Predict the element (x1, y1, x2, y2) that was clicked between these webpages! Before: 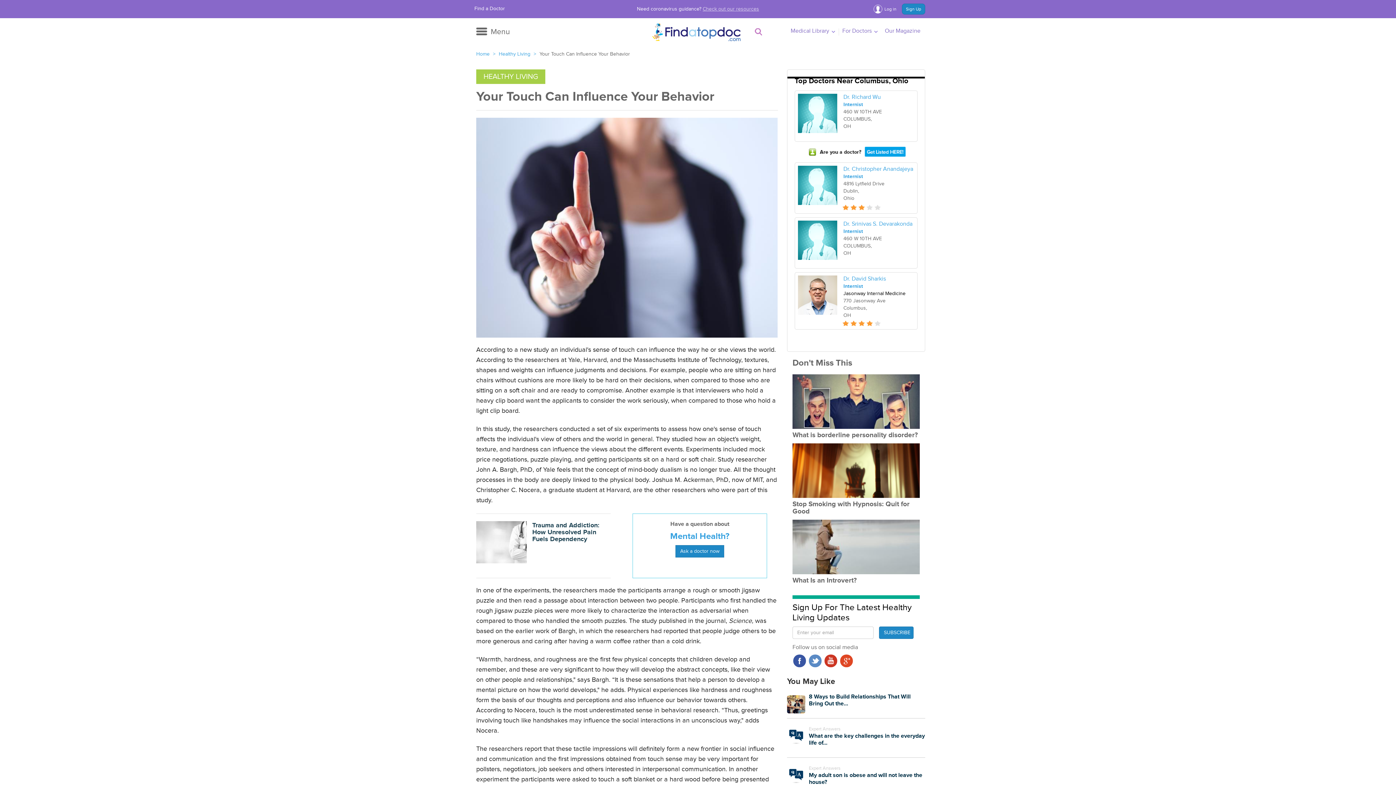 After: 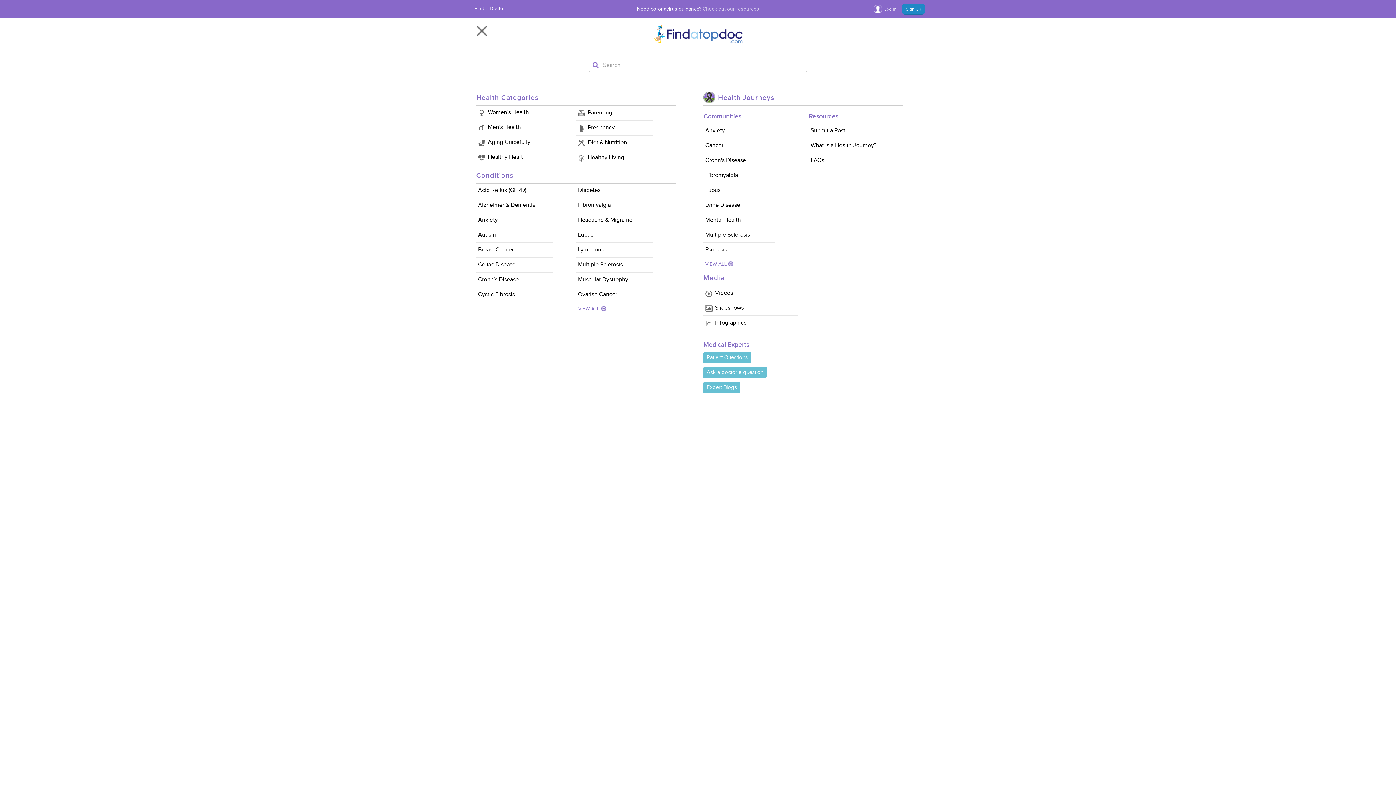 Action: bbox: (476, 24, 510, 37) label: Menu